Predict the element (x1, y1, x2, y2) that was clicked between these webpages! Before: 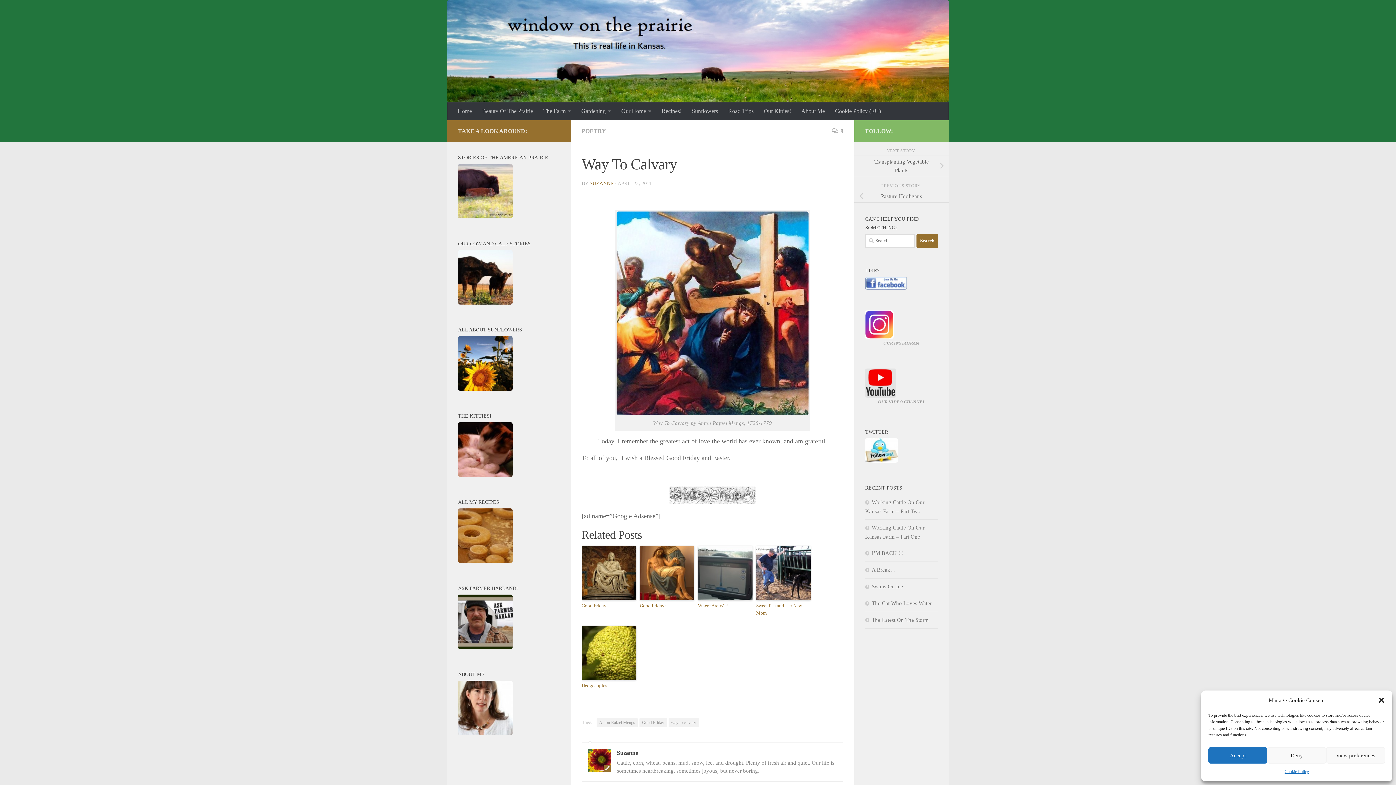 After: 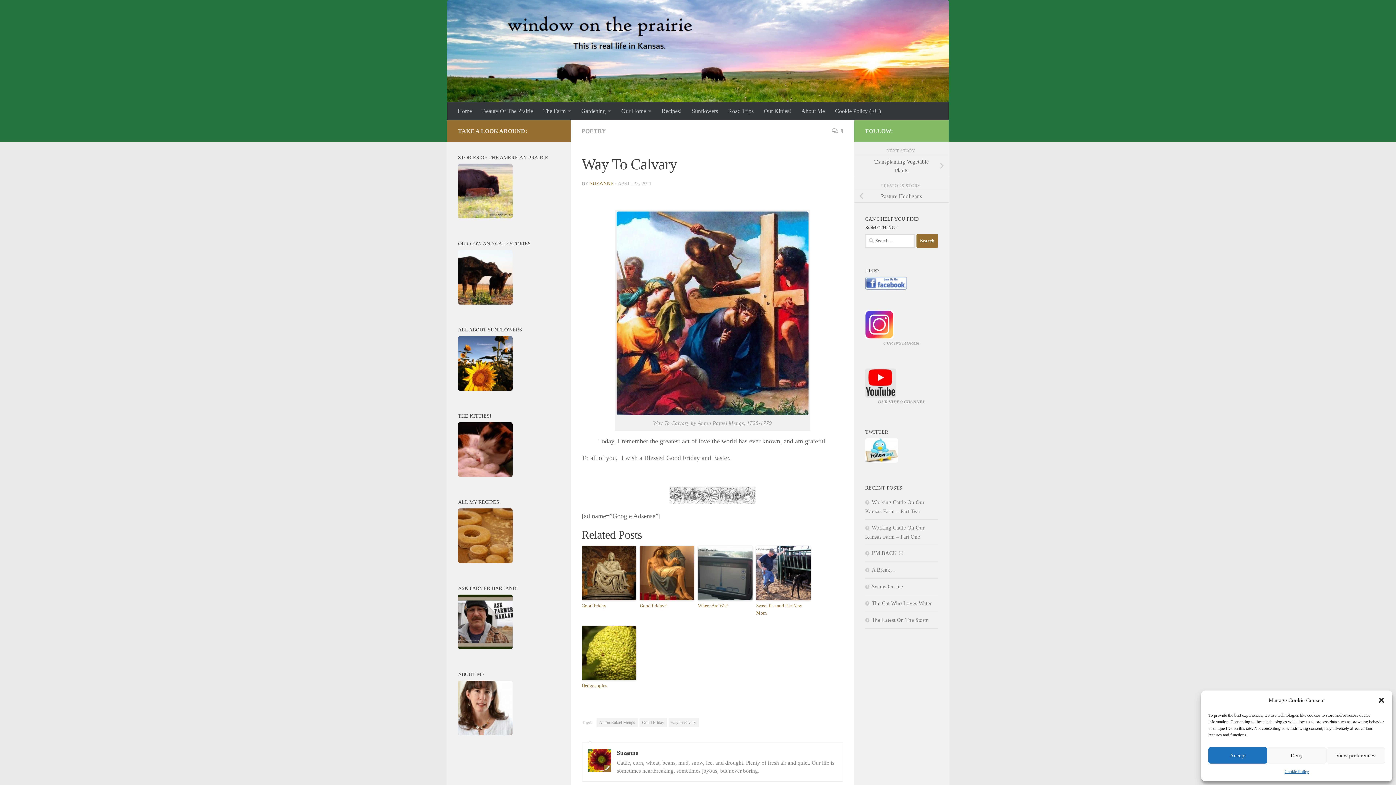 Action: bbox: (458, 300, 512, 305)